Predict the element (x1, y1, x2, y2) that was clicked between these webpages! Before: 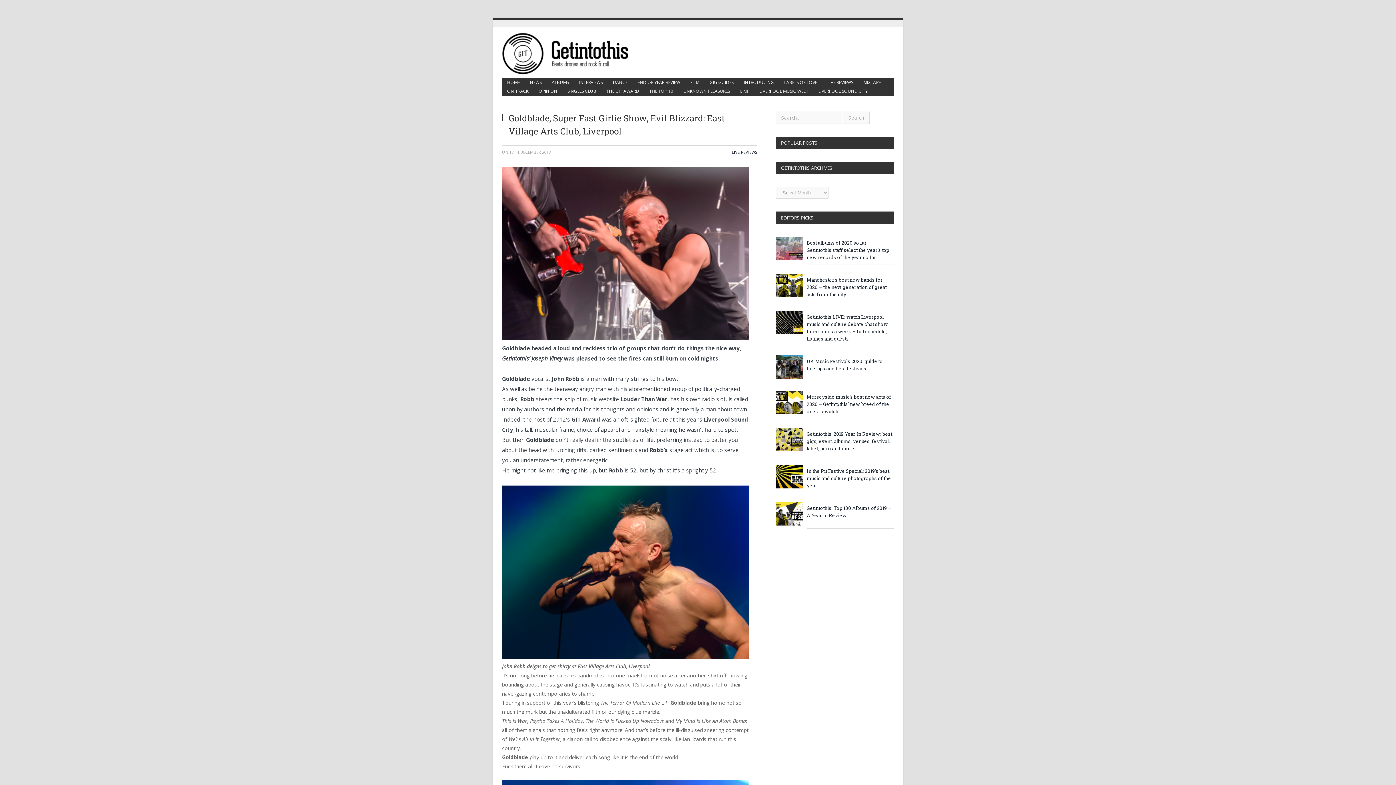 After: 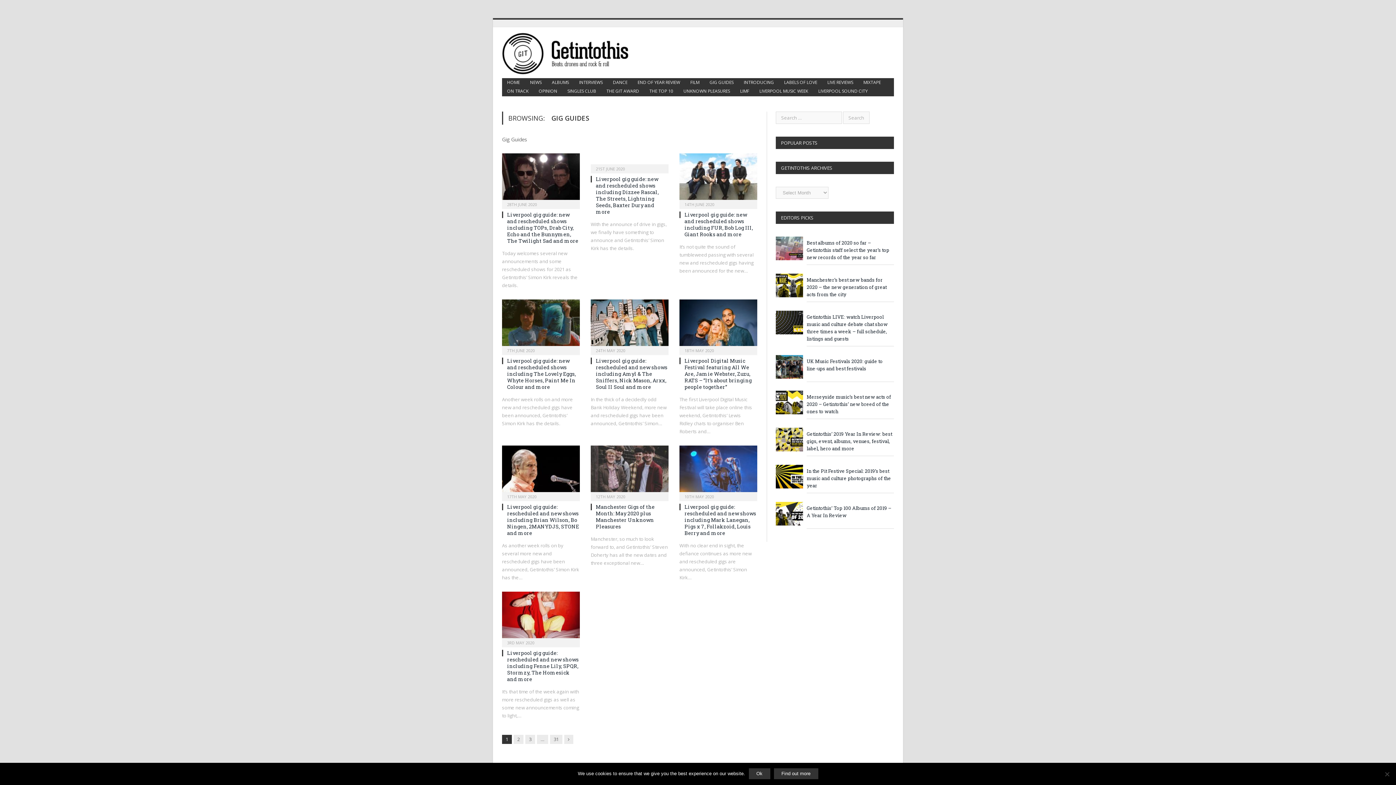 Action: label: GIG GUIDES bbox: (704, 78, 738, 87)